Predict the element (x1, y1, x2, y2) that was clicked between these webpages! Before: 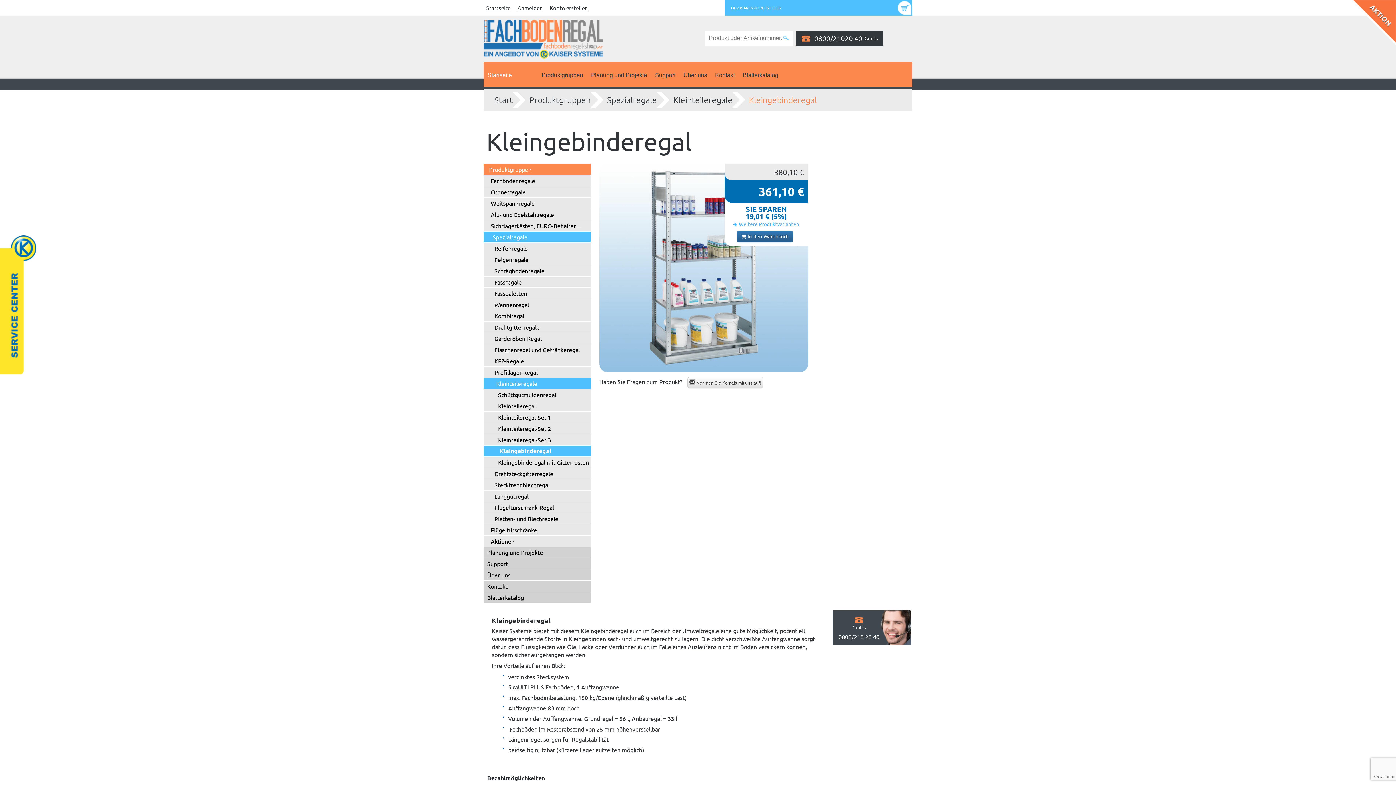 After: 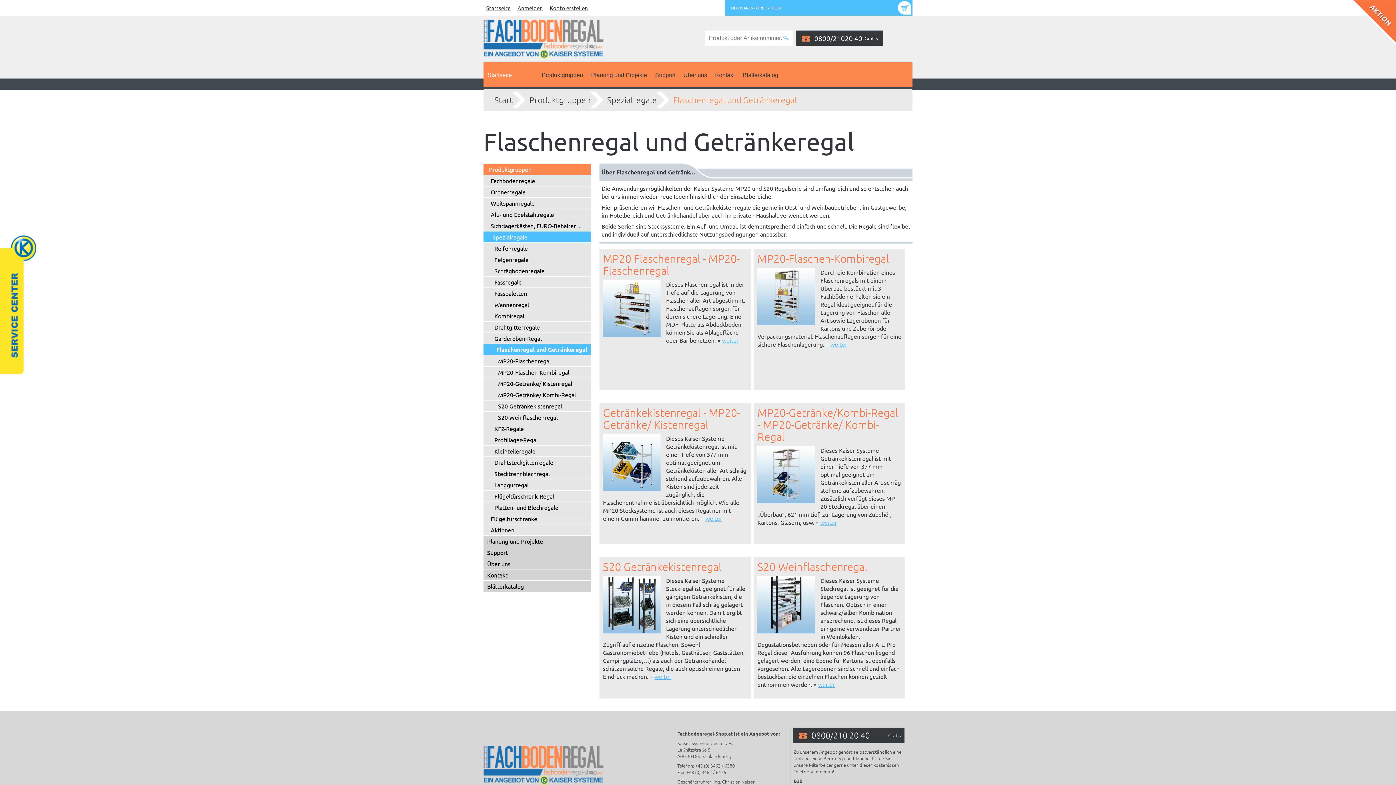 Action: label: Flaschenregal und Getränkeregal bbox: (483, 344, 601, 355)